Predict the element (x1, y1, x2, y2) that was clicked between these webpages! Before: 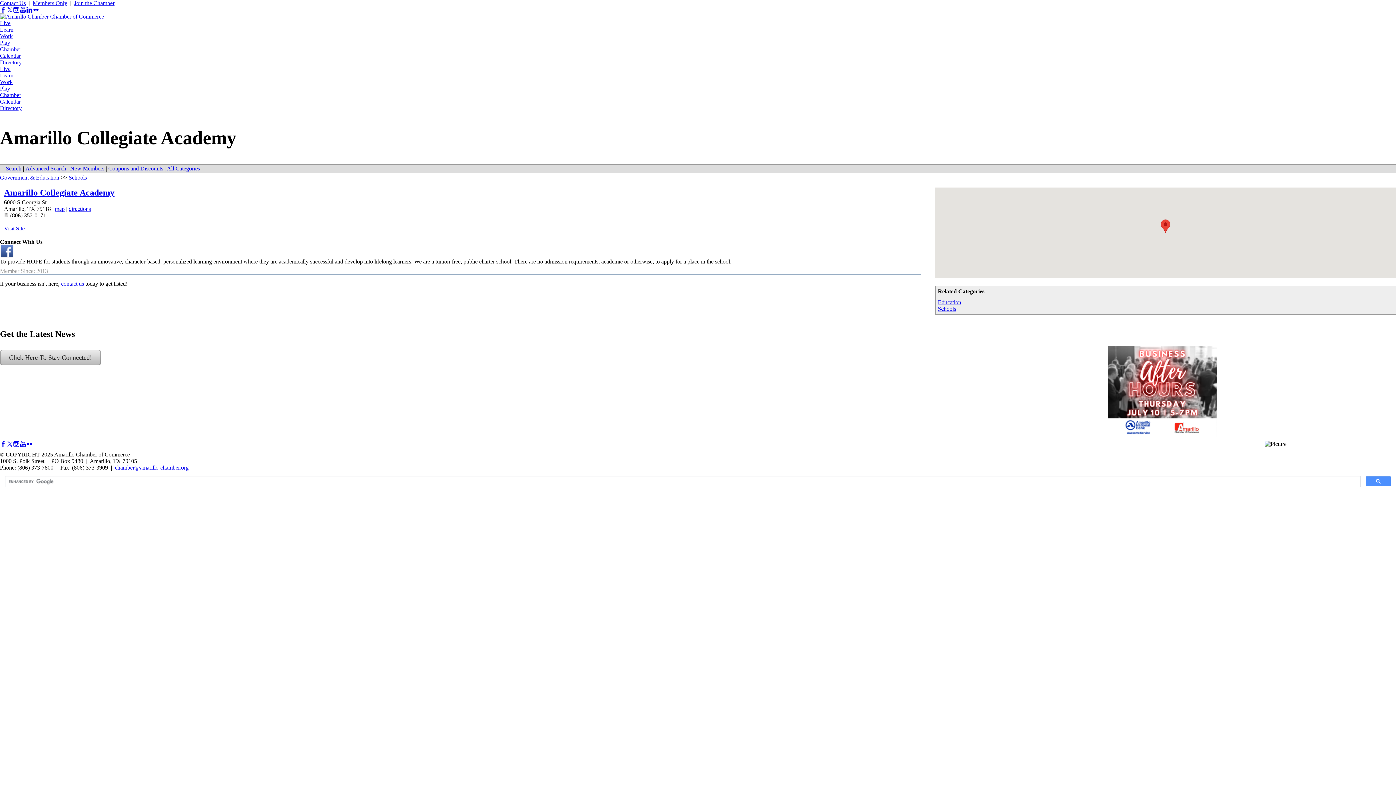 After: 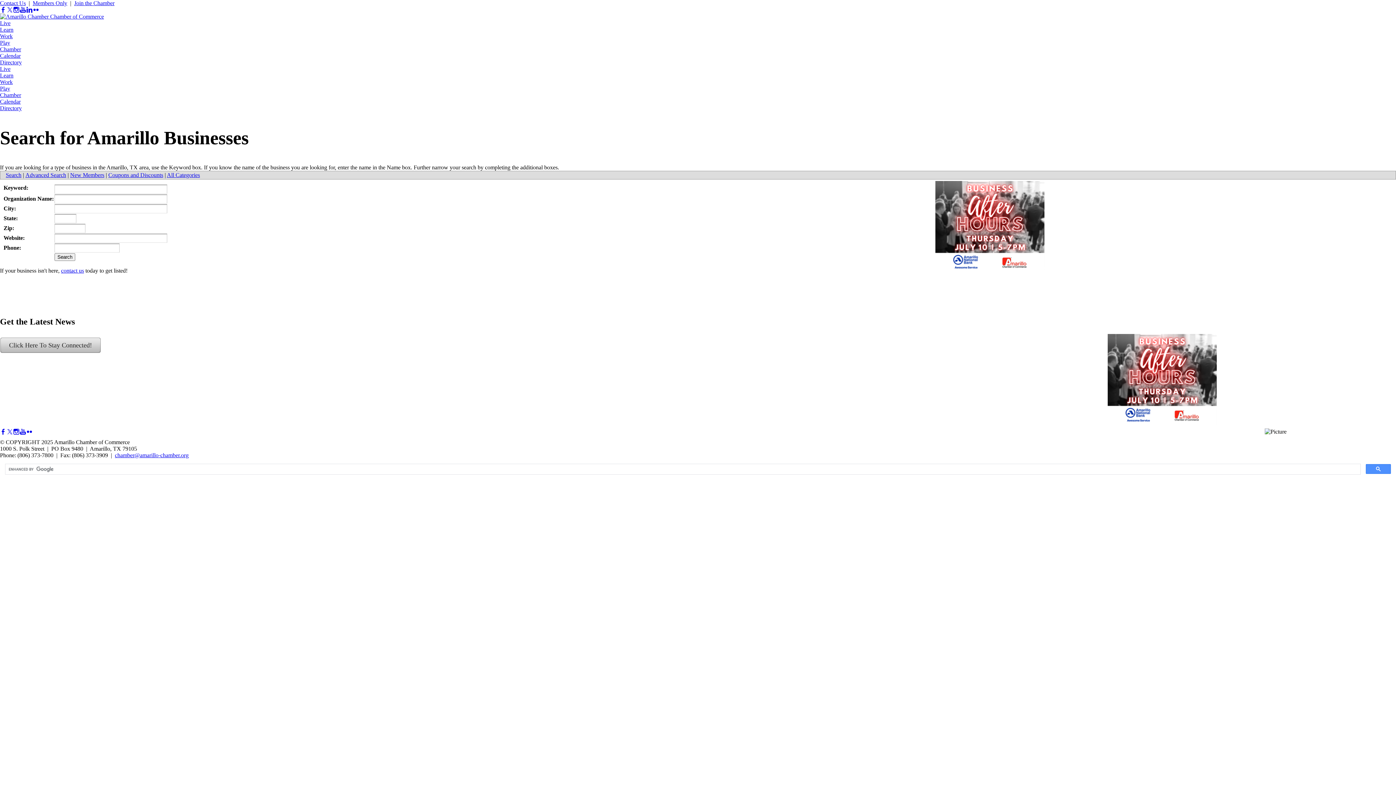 Action: bbox: (25, 165, 66, 171) label: Advanced Search